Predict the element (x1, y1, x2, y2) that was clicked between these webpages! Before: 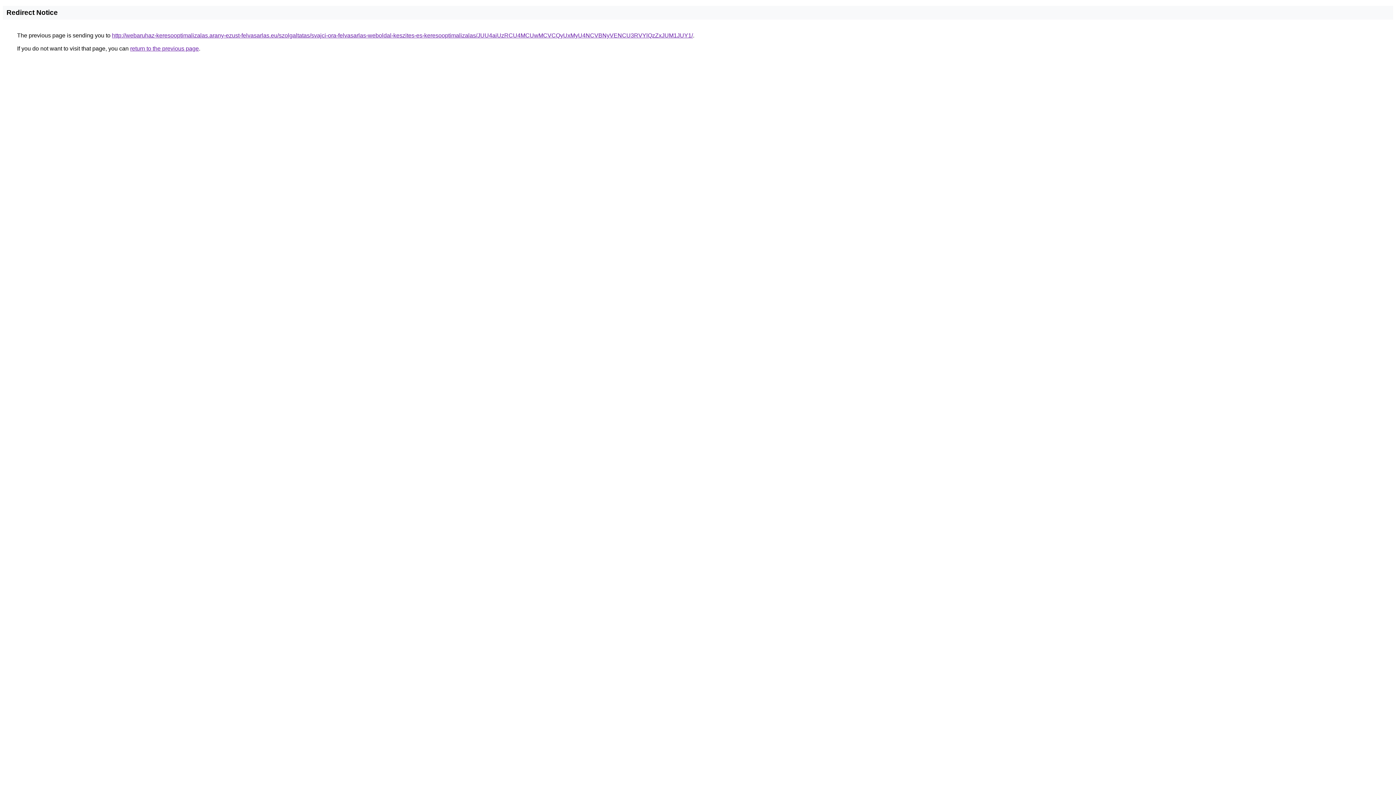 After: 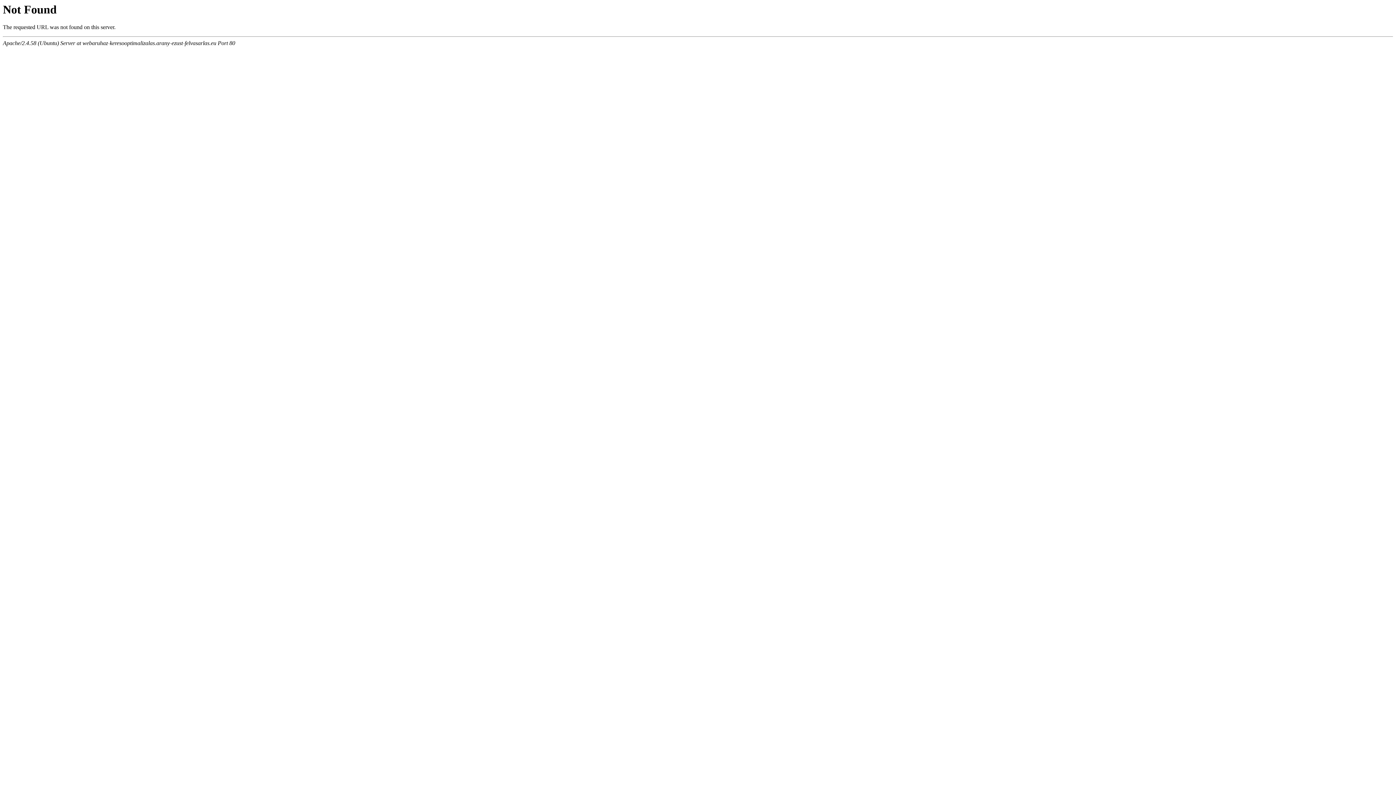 Action: bbox: (112, 32, 693, 38) label: http://webaruhaz-keresooptimalizalas.arany-ezust-felvasarlas.eu/szolgaltatas/svajci-ora-felvasarlas-weboldal-keszites-es-keresooptimalizalas/JUU4aiUzRCU4MCUwMCVCQyUxMyU4NCVBNyVENCU3RVYlQzZxJUM1JUY1/